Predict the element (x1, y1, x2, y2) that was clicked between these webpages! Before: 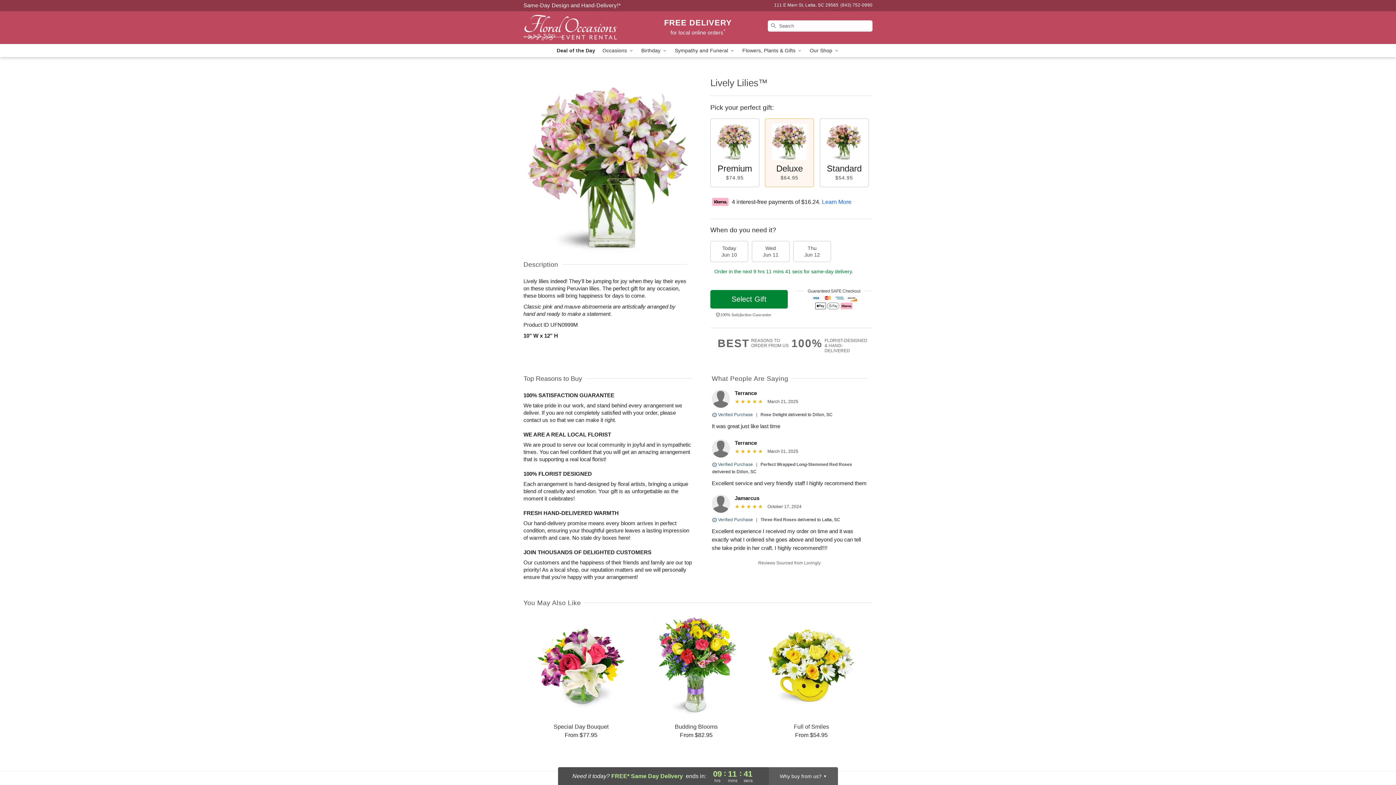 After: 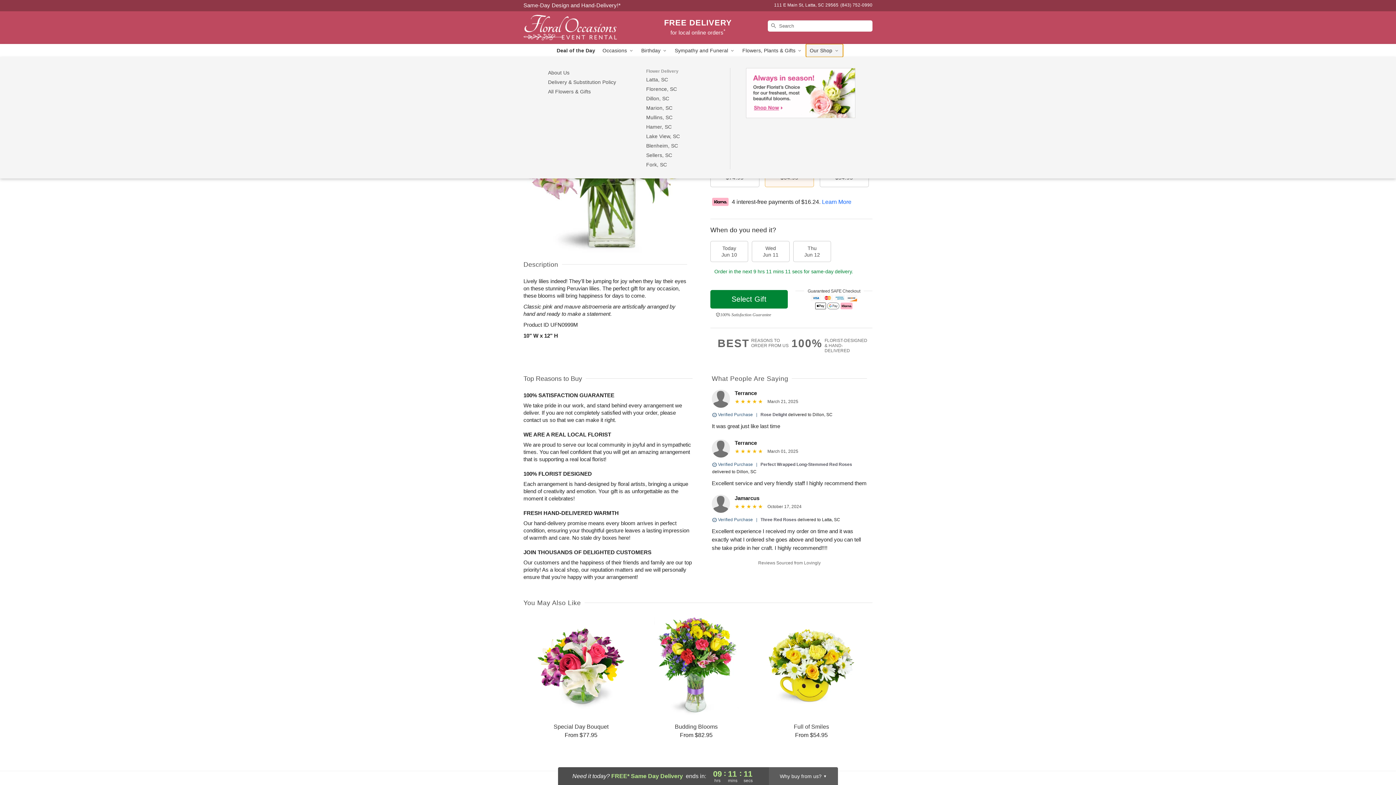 Action: bbox: (806, 44, 843, 57) label: Our Shop 